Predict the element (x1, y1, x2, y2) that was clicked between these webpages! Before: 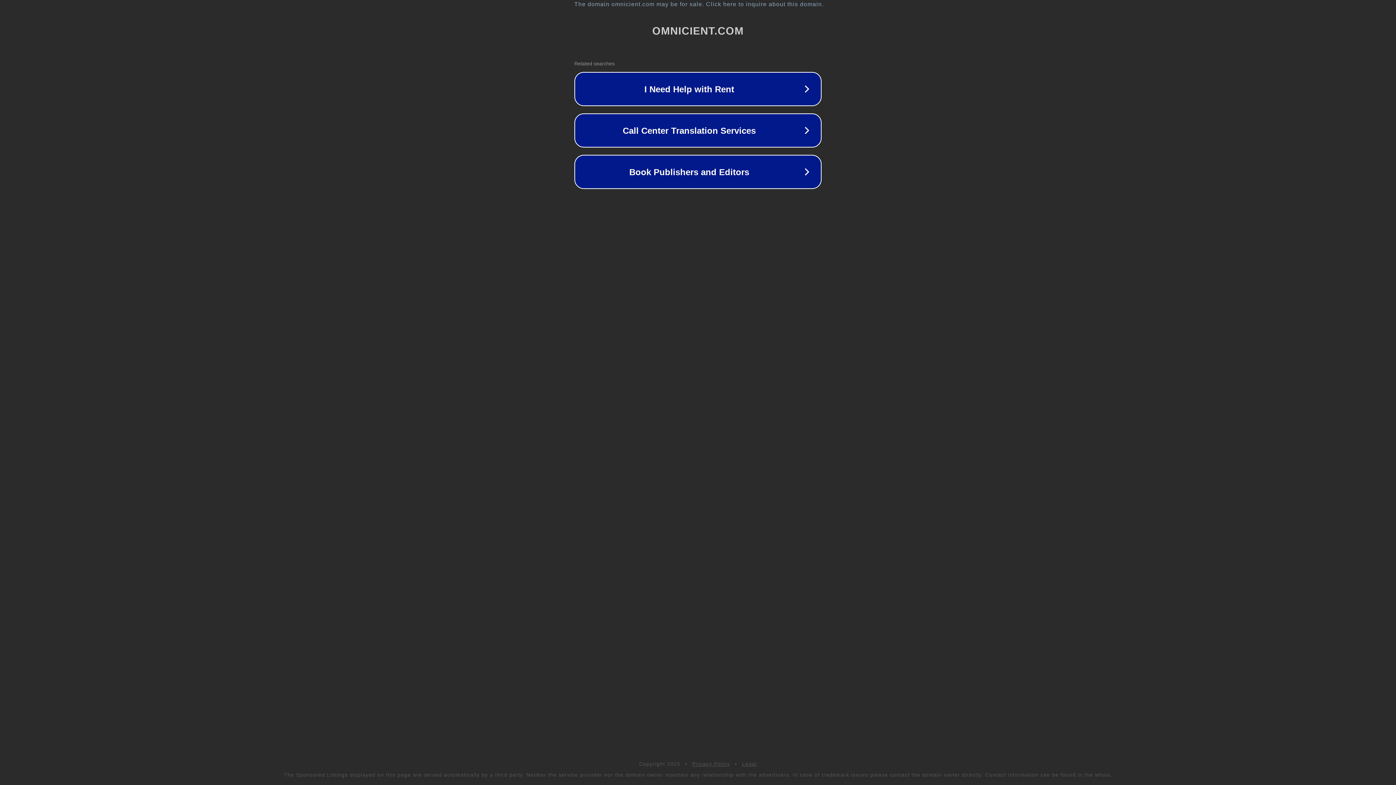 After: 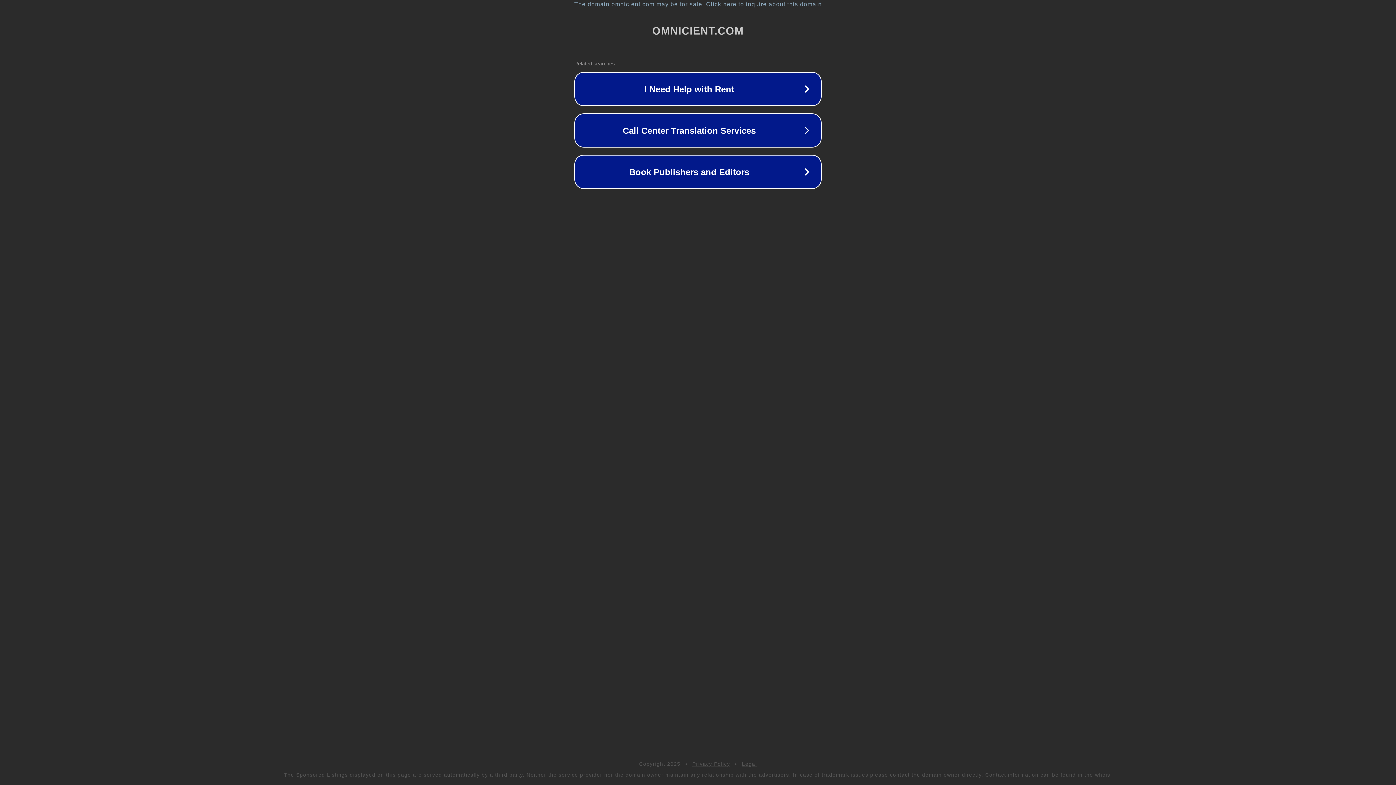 Action: label: Privacy Policy bbox: (692, 761, 730, 767)